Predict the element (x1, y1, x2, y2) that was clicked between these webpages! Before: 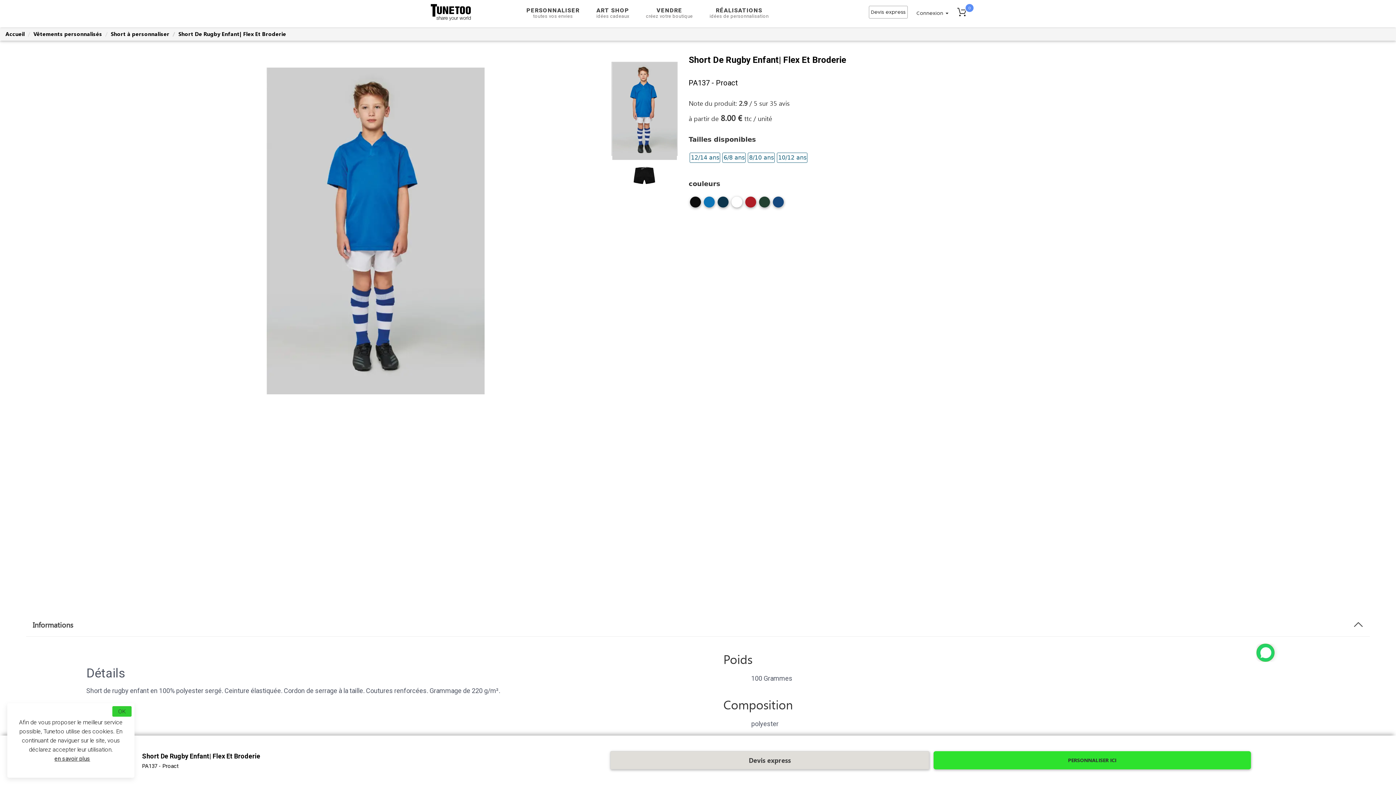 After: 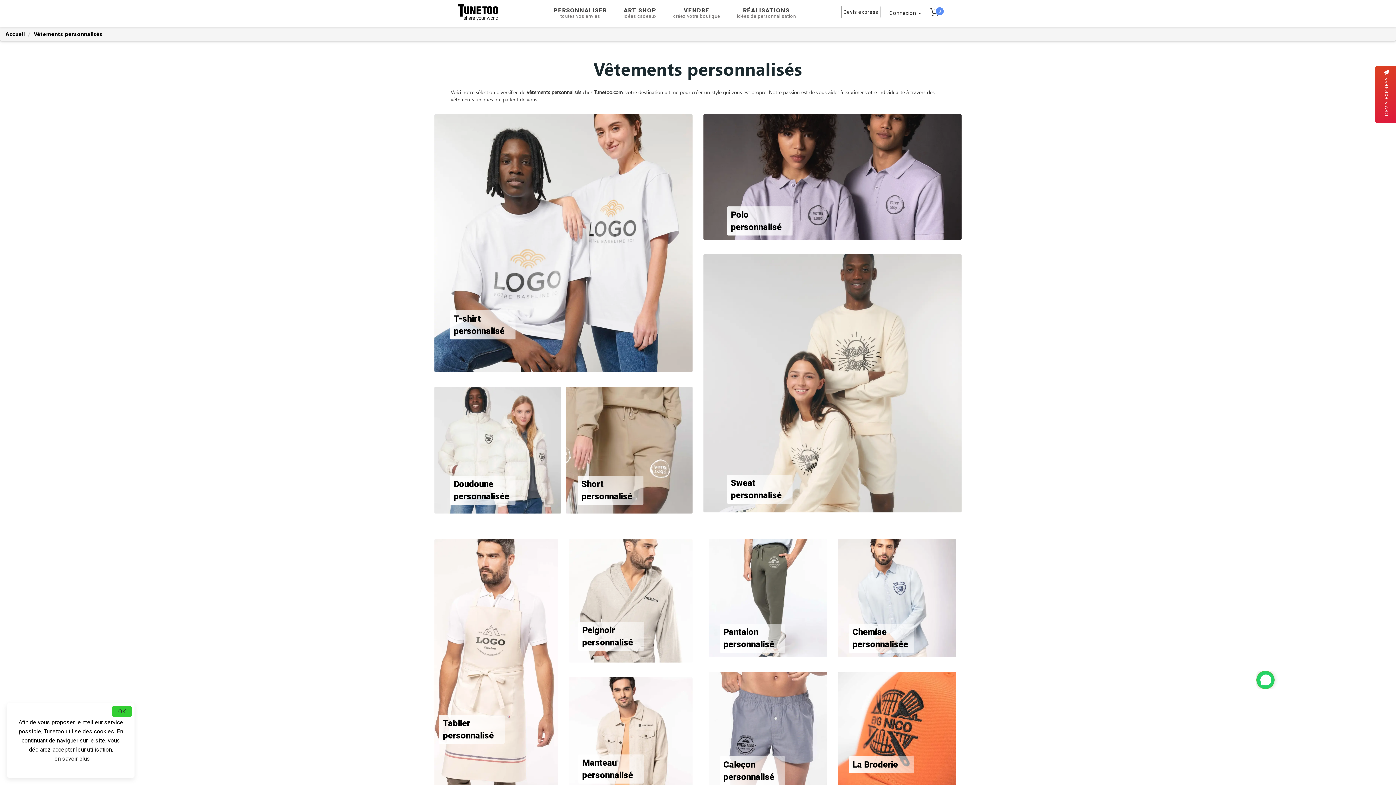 Action: bbox: (33, 30, 102, 37) label: Vêtements personnalisés